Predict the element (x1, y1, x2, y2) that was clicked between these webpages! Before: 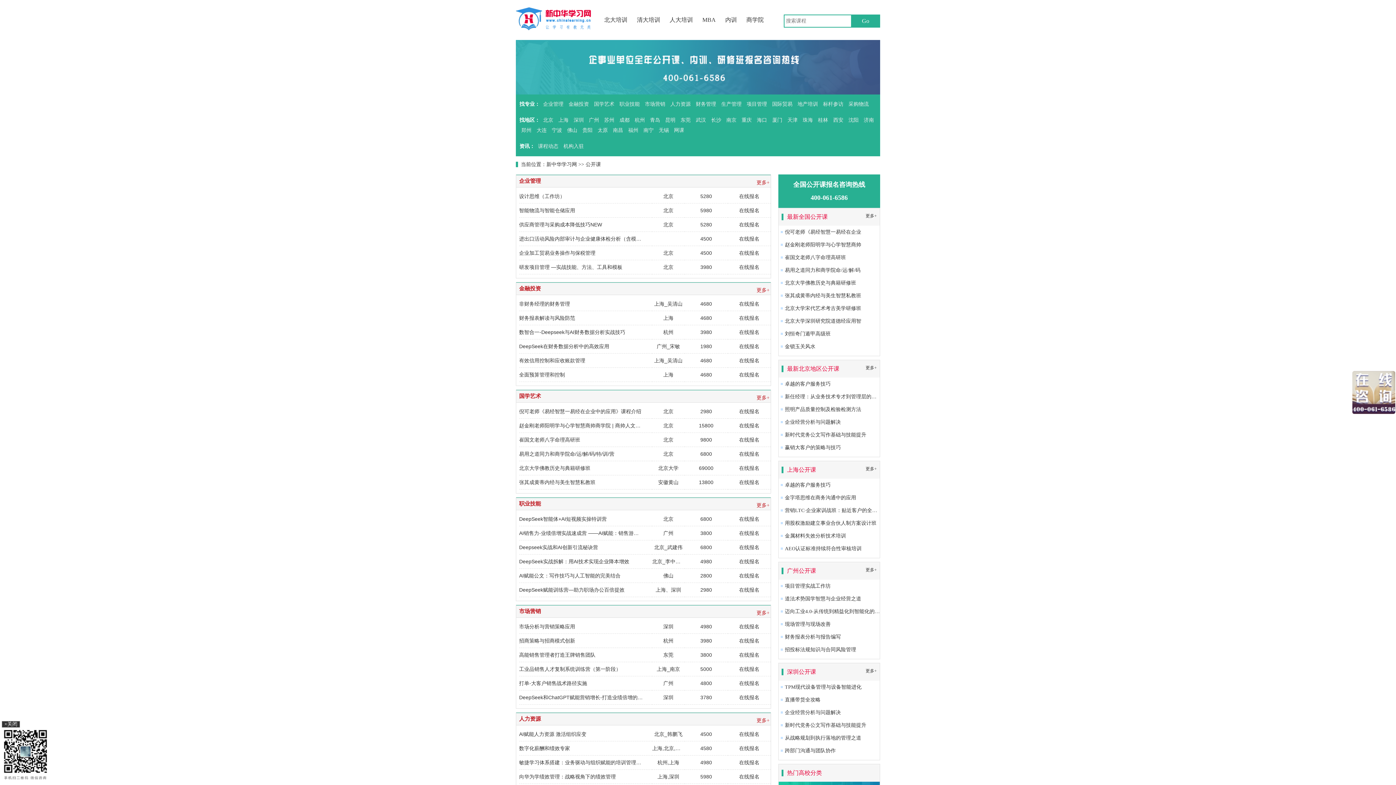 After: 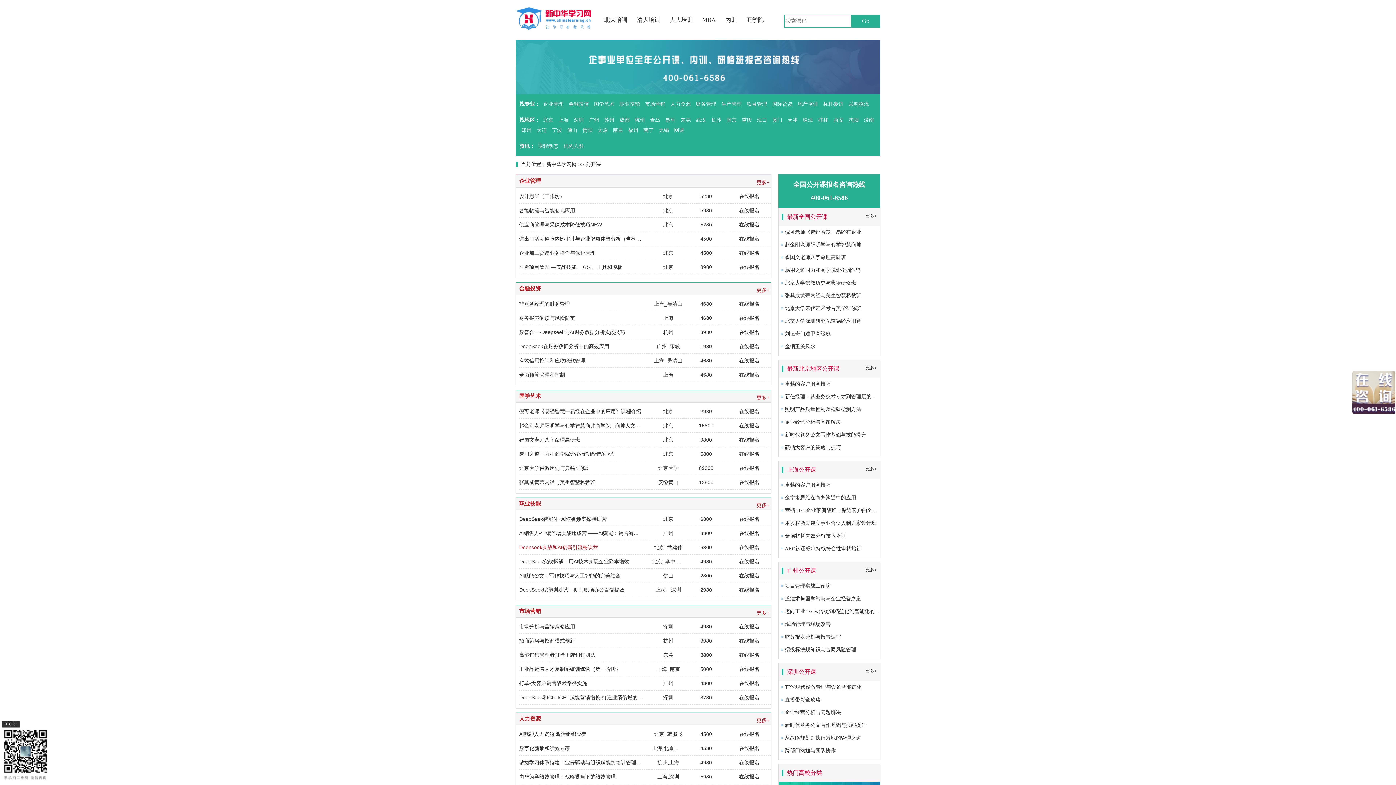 Action: bbox: (519, 544, 598, 550) label: Deepseek实战和AI创新引流秘诀营